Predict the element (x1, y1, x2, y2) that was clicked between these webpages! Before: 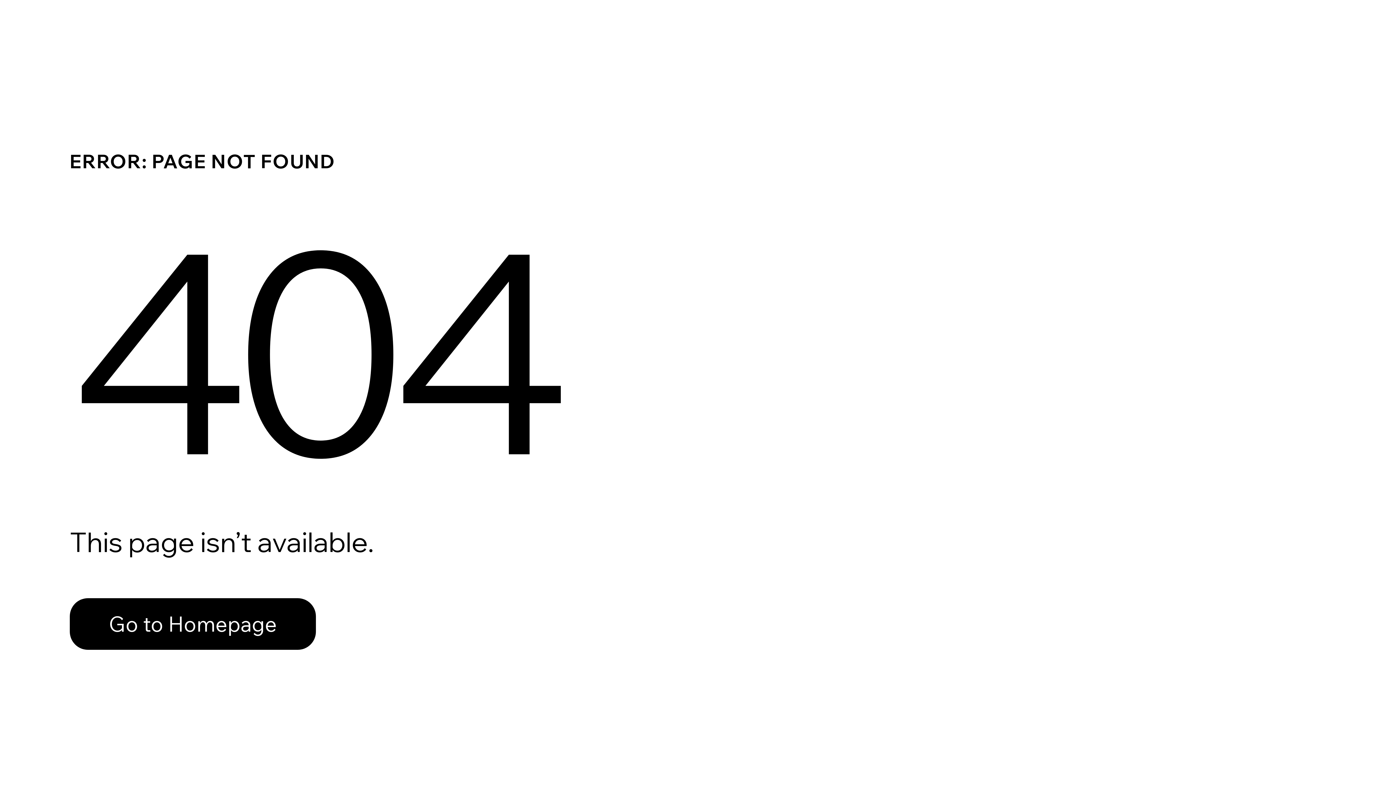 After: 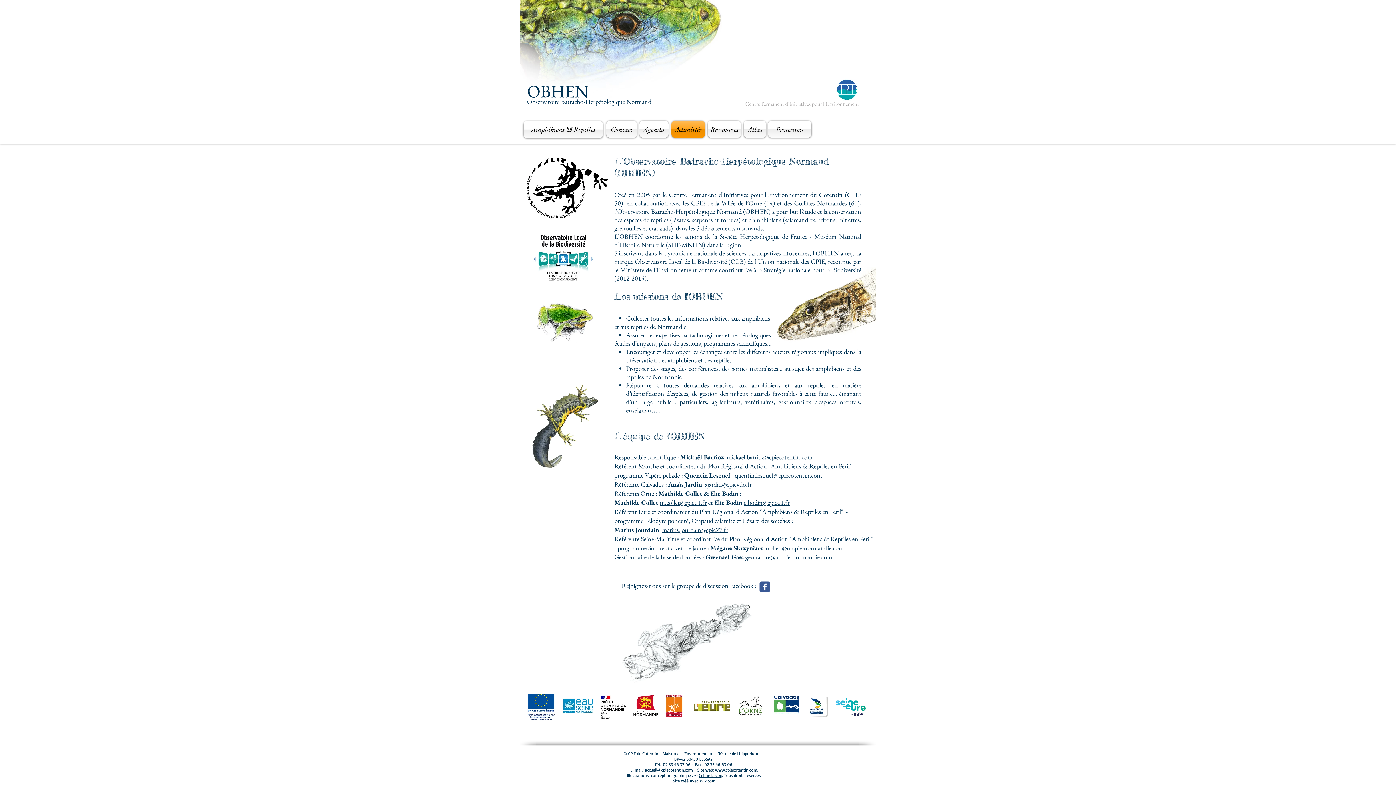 Action: bbox: (69, 582, 768, 659) label: Go to Homepage